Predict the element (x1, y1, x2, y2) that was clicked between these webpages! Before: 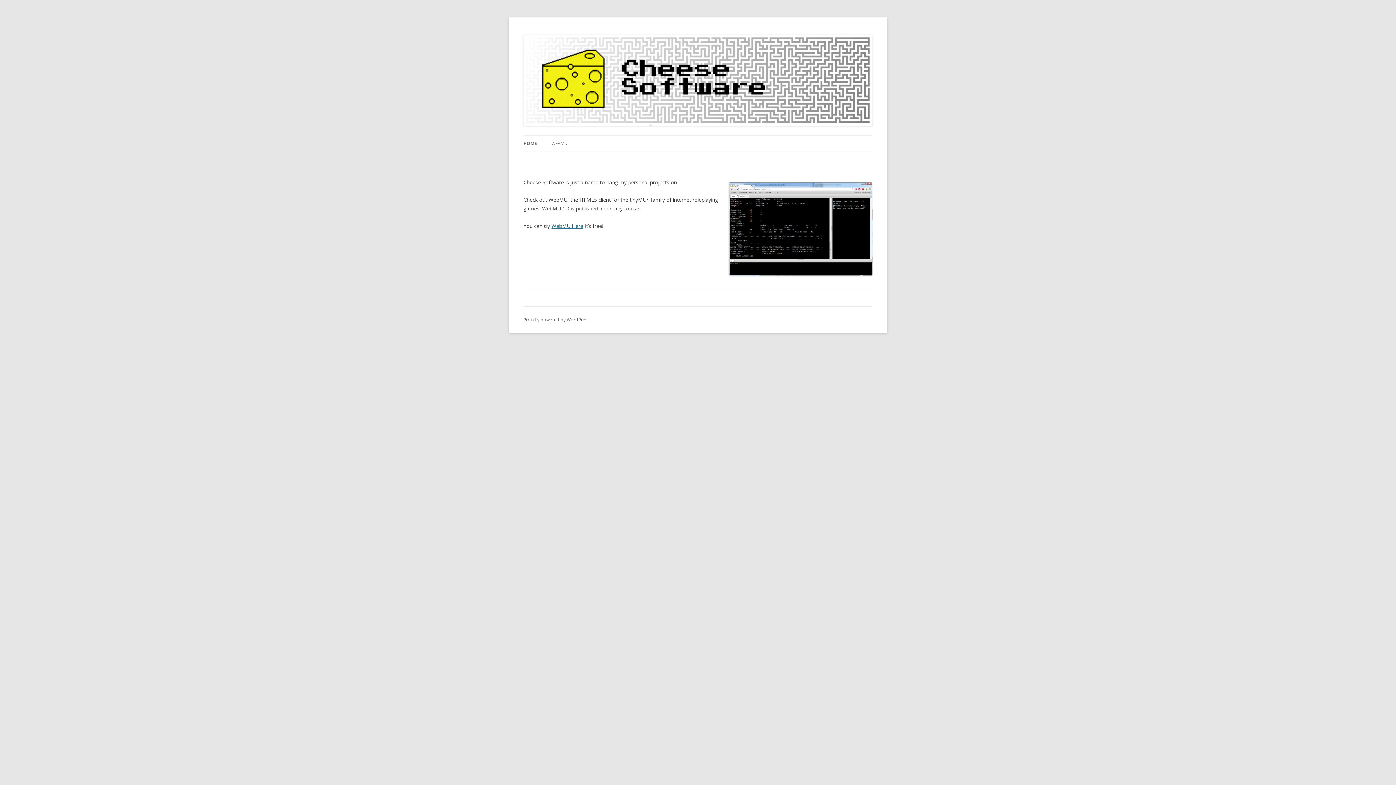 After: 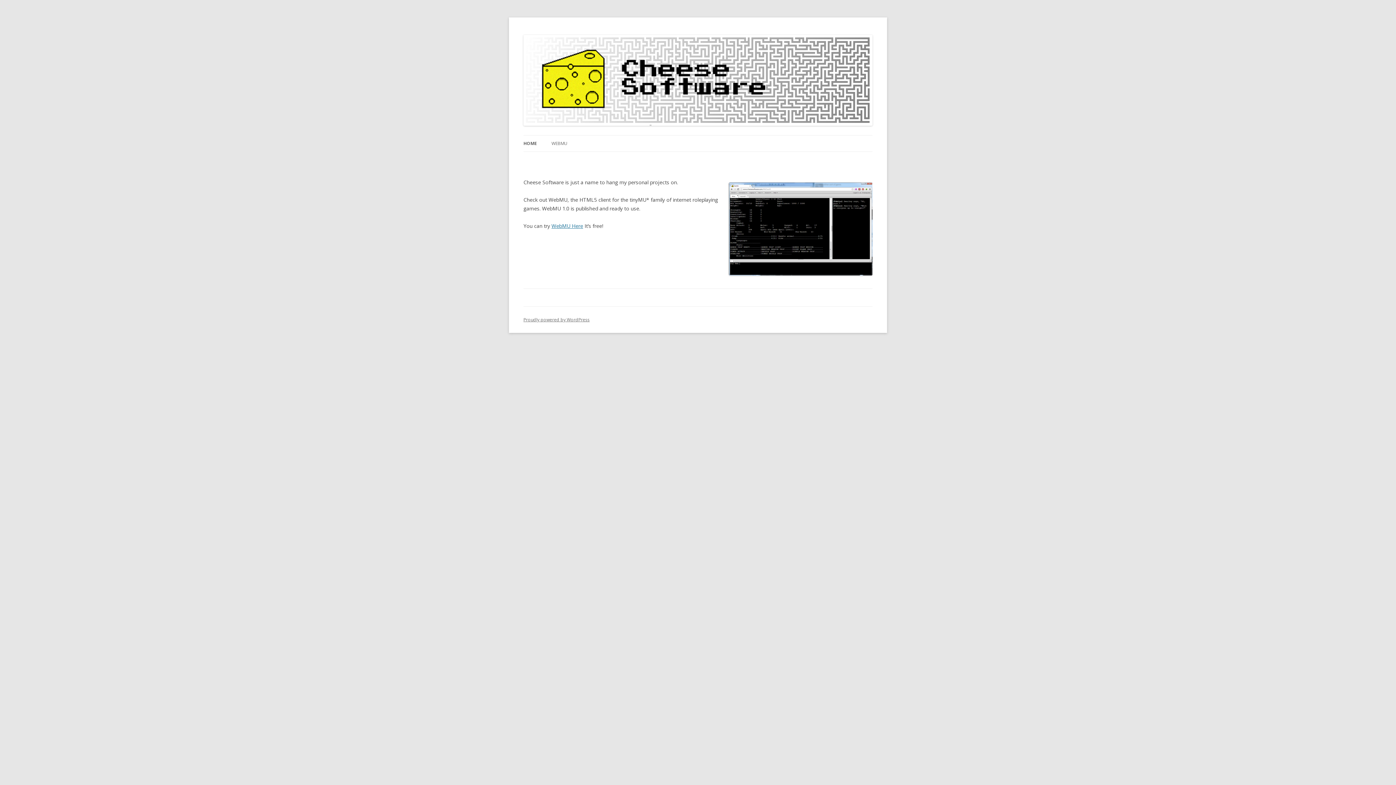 Action: label: HOME bbox: (523, 135, 537, 151)